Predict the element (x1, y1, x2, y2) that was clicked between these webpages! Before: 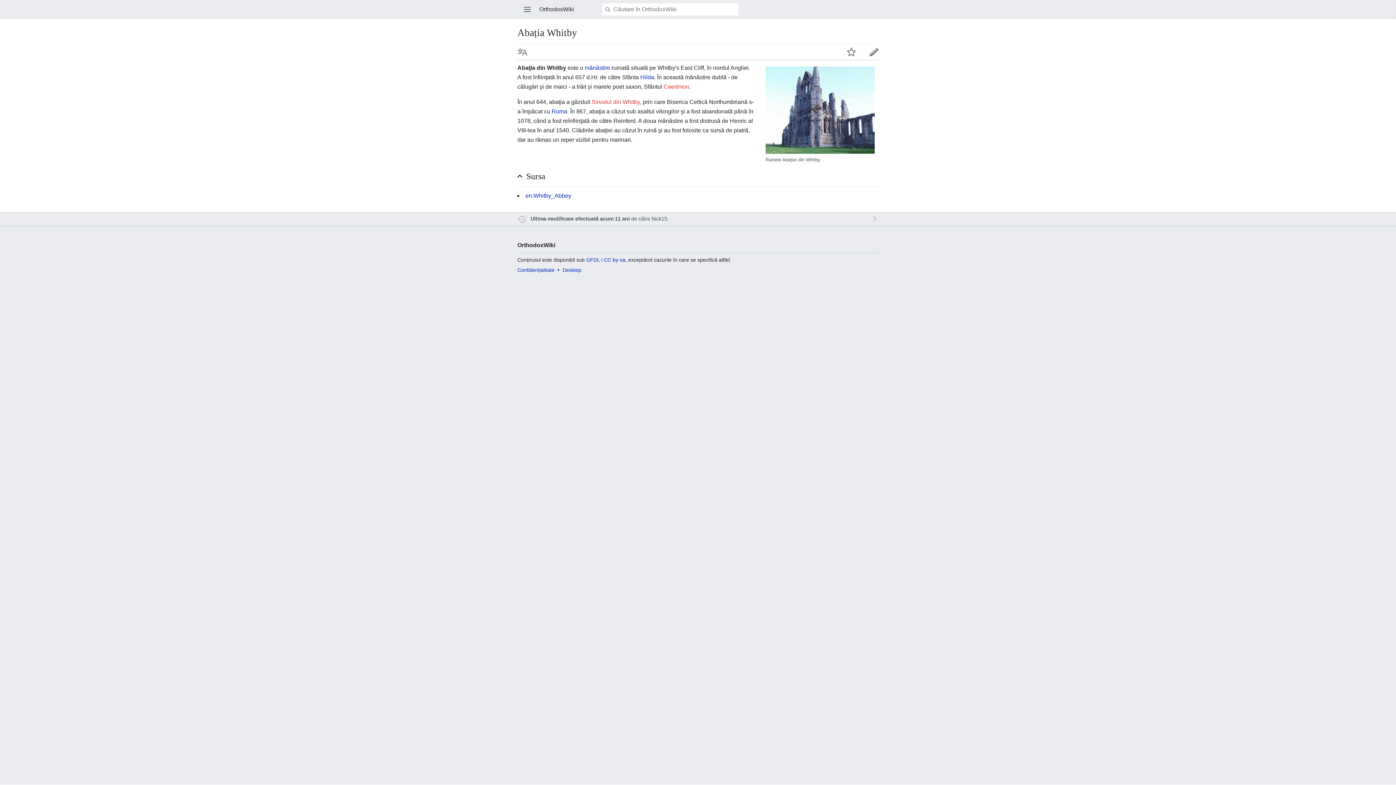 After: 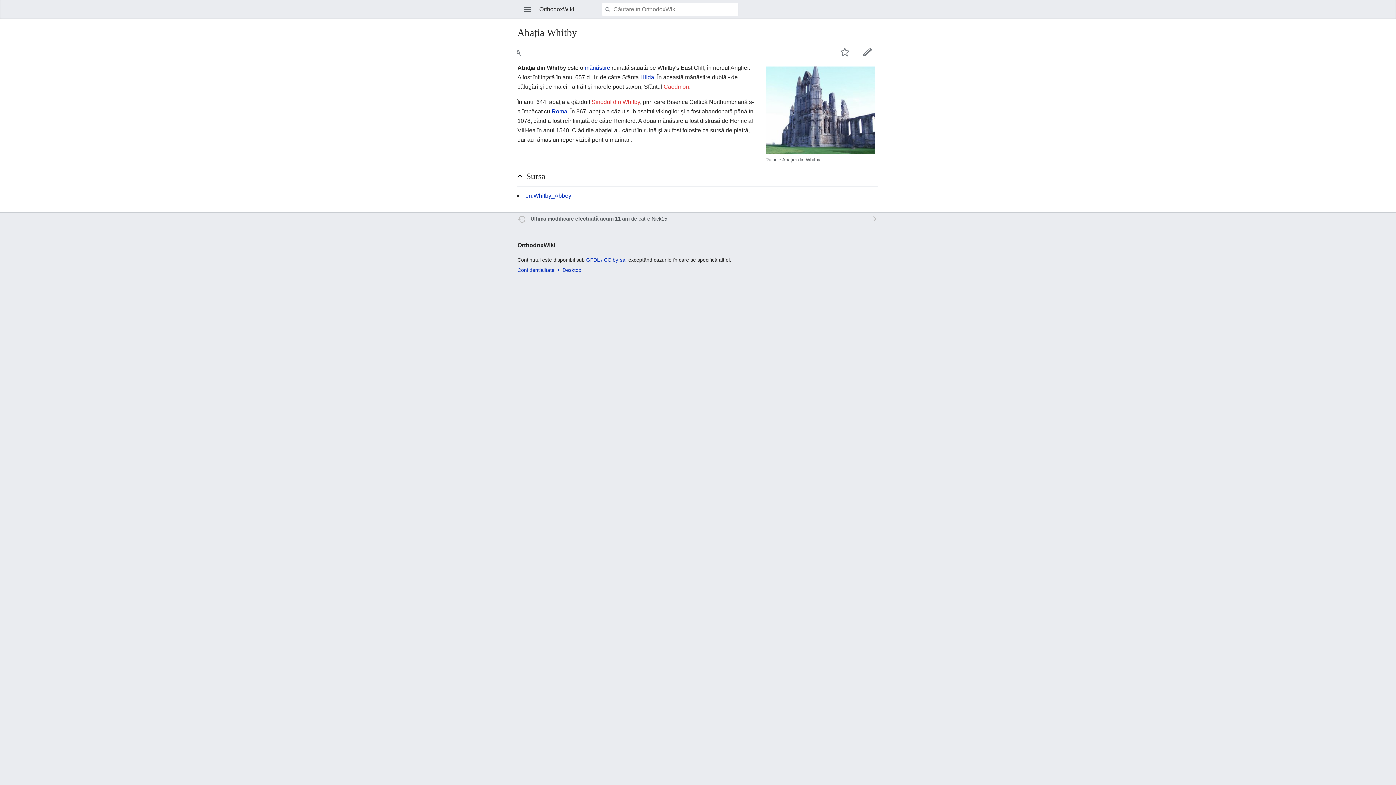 Action: bbox: (862, 47, 885, 56) label: Modificare